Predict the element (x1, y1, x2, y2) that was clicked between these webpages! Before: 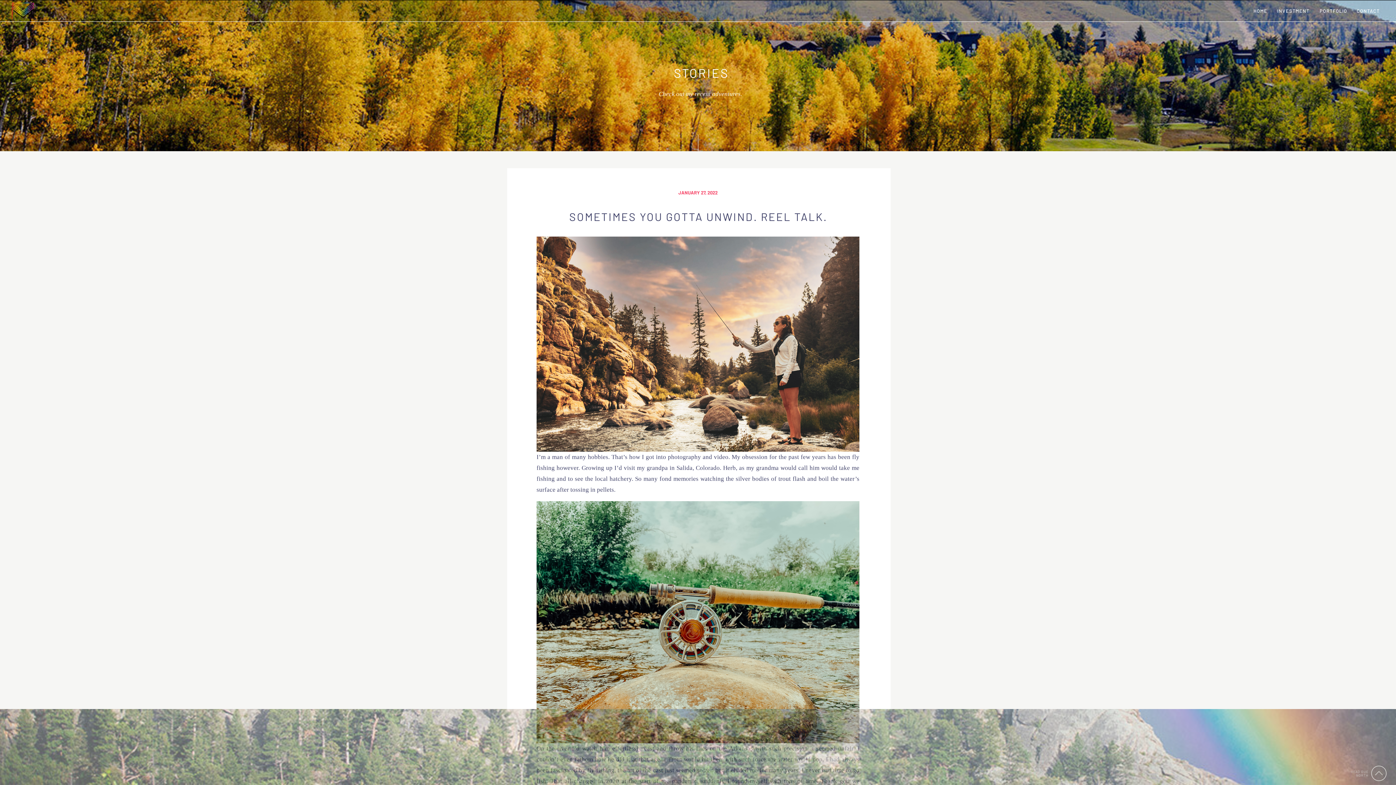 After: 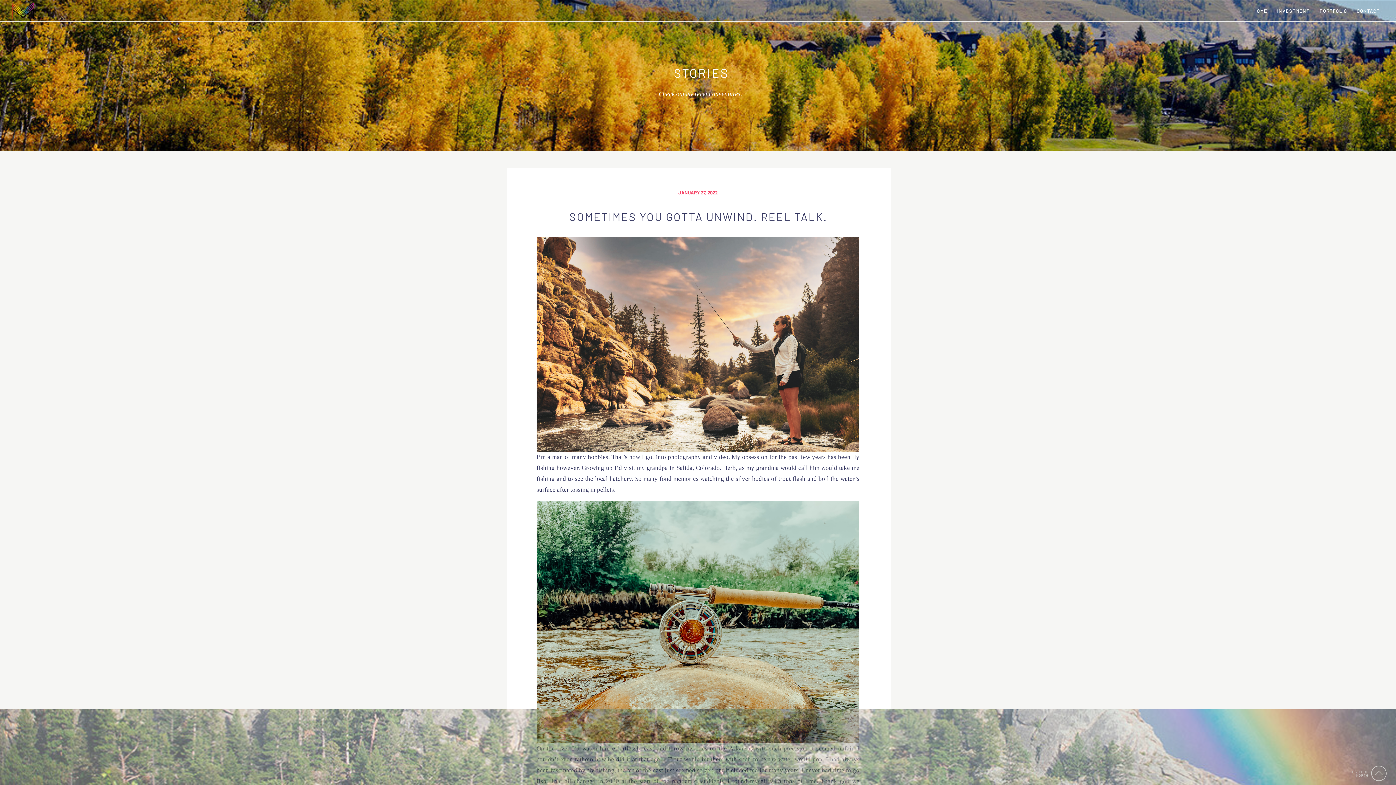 Action: bbox: (7, 85, 19, 95)